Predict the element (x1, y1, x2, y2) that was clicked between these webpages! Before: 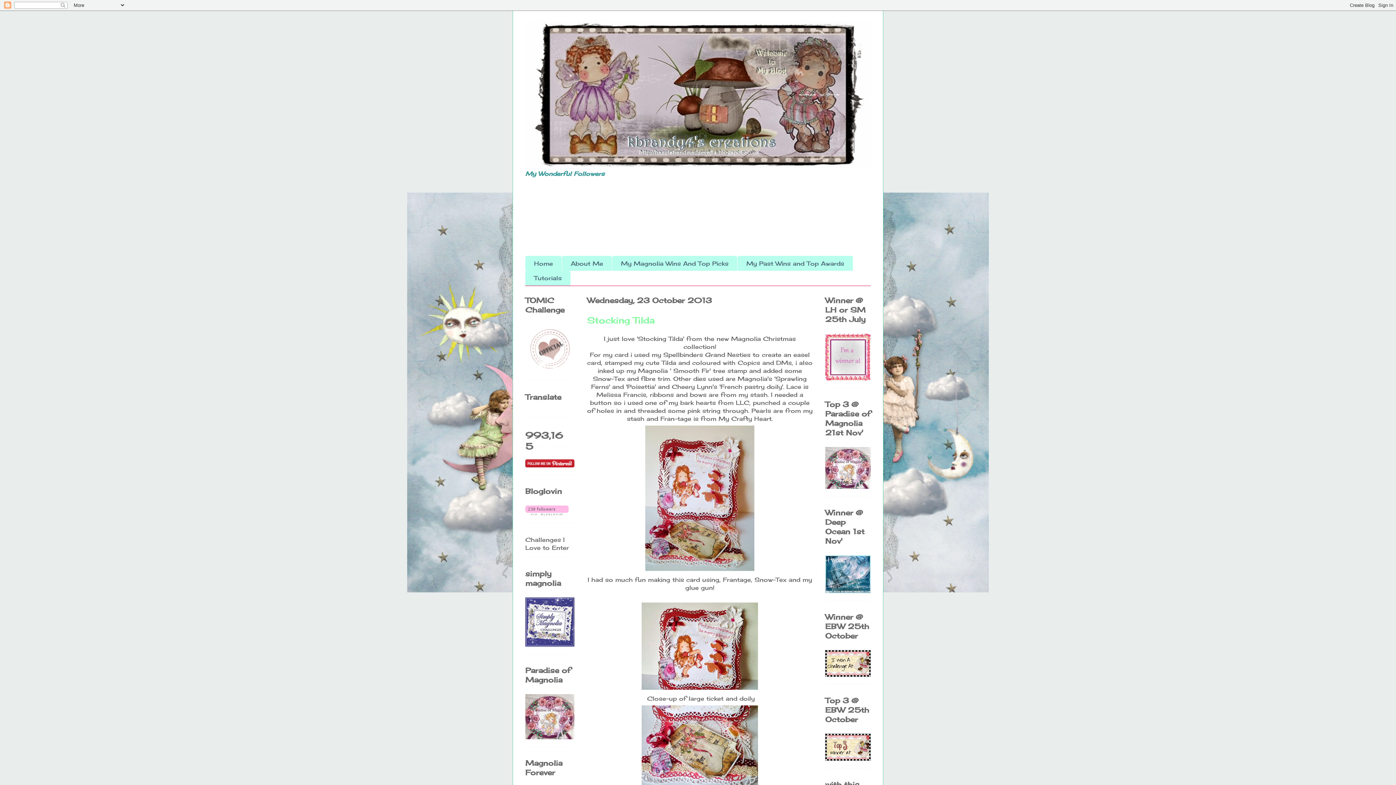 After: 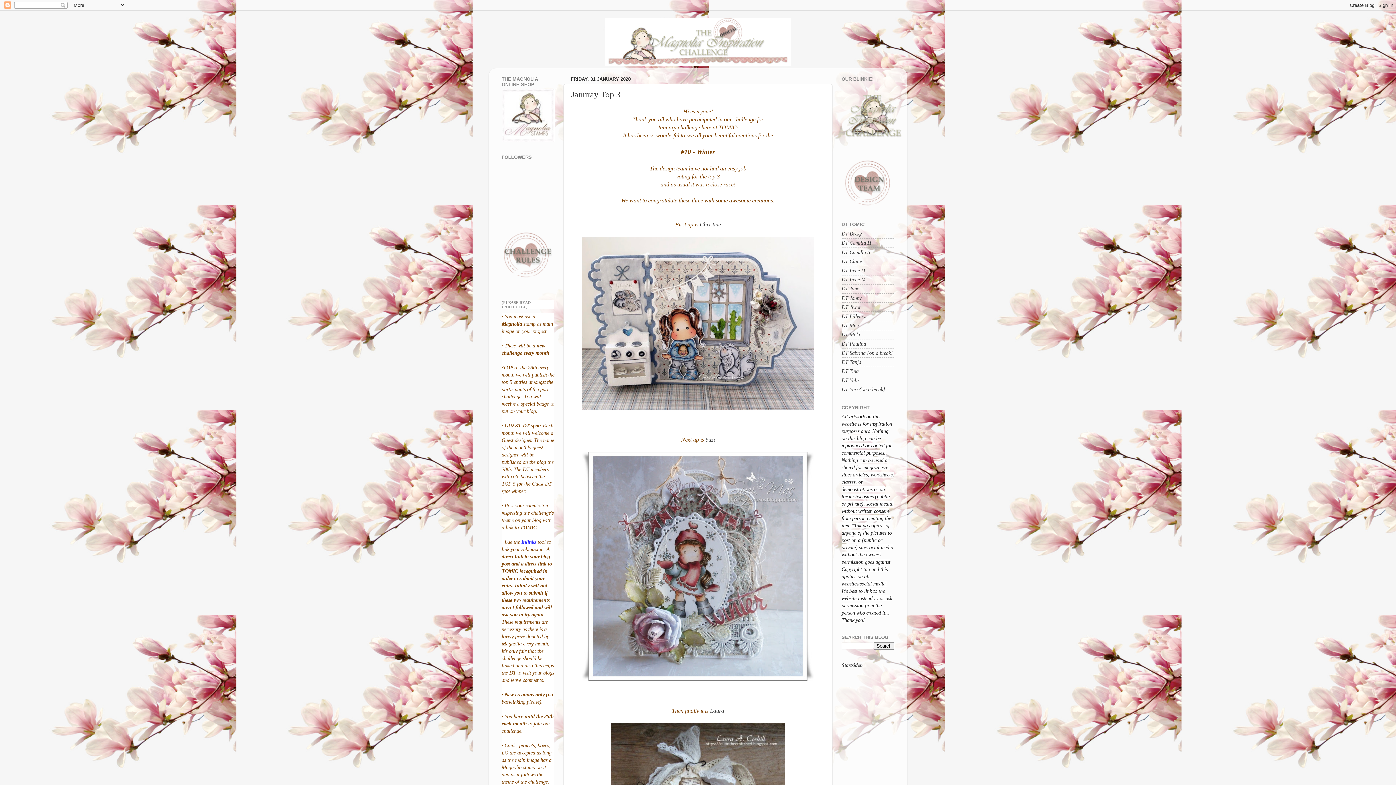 Action: bbox: (525, 367, 574, 374)